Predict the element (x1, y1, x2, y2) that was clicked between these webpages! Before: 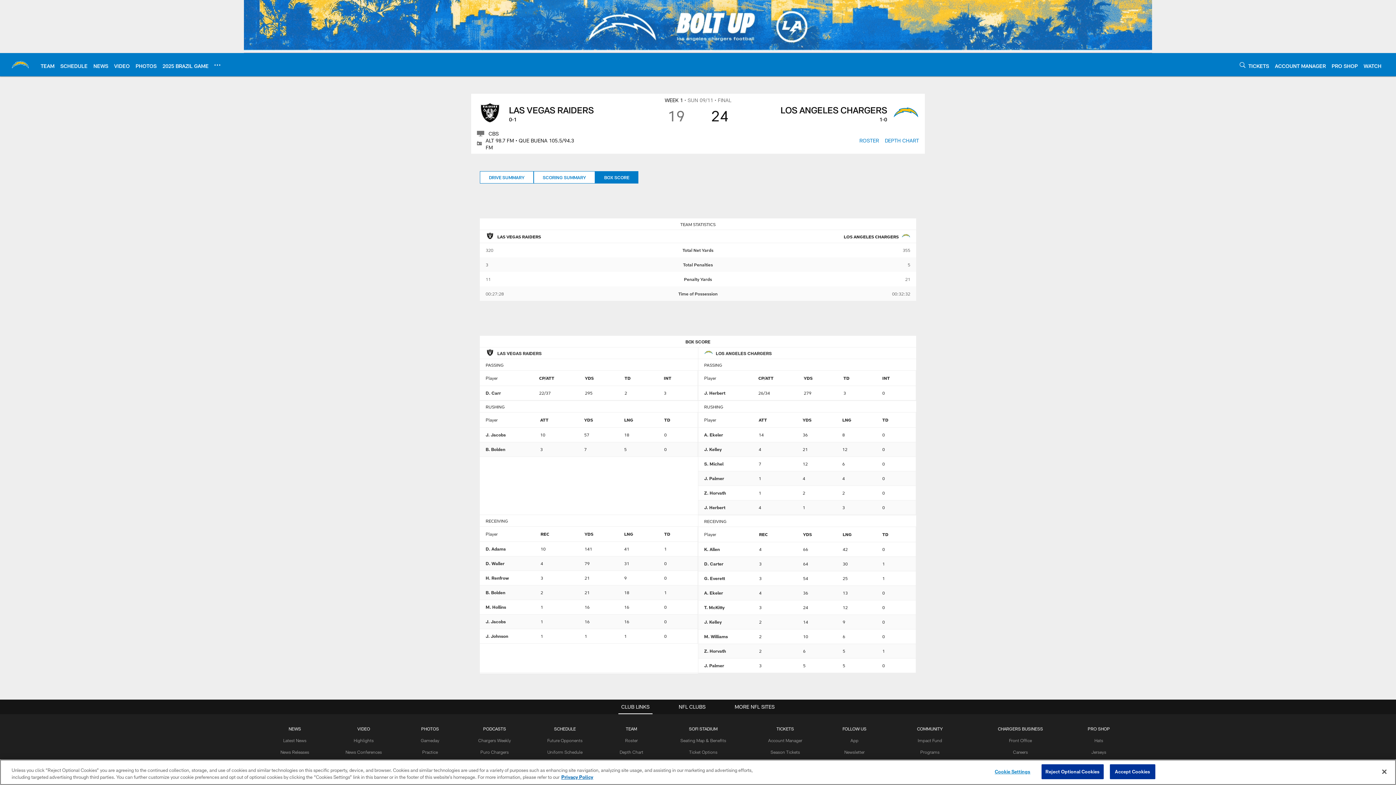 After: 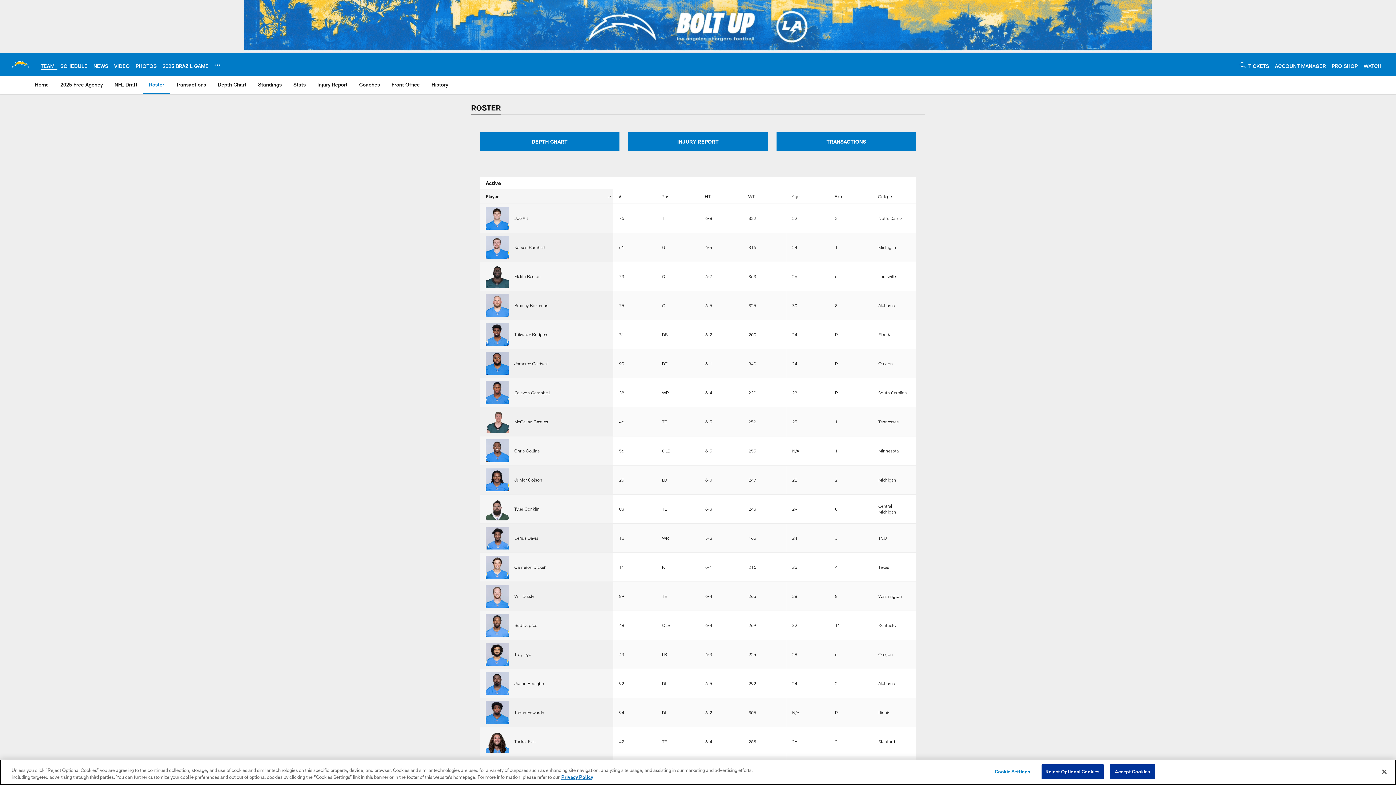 Action: bbox: (625, 738, 638, 743) label: Roster